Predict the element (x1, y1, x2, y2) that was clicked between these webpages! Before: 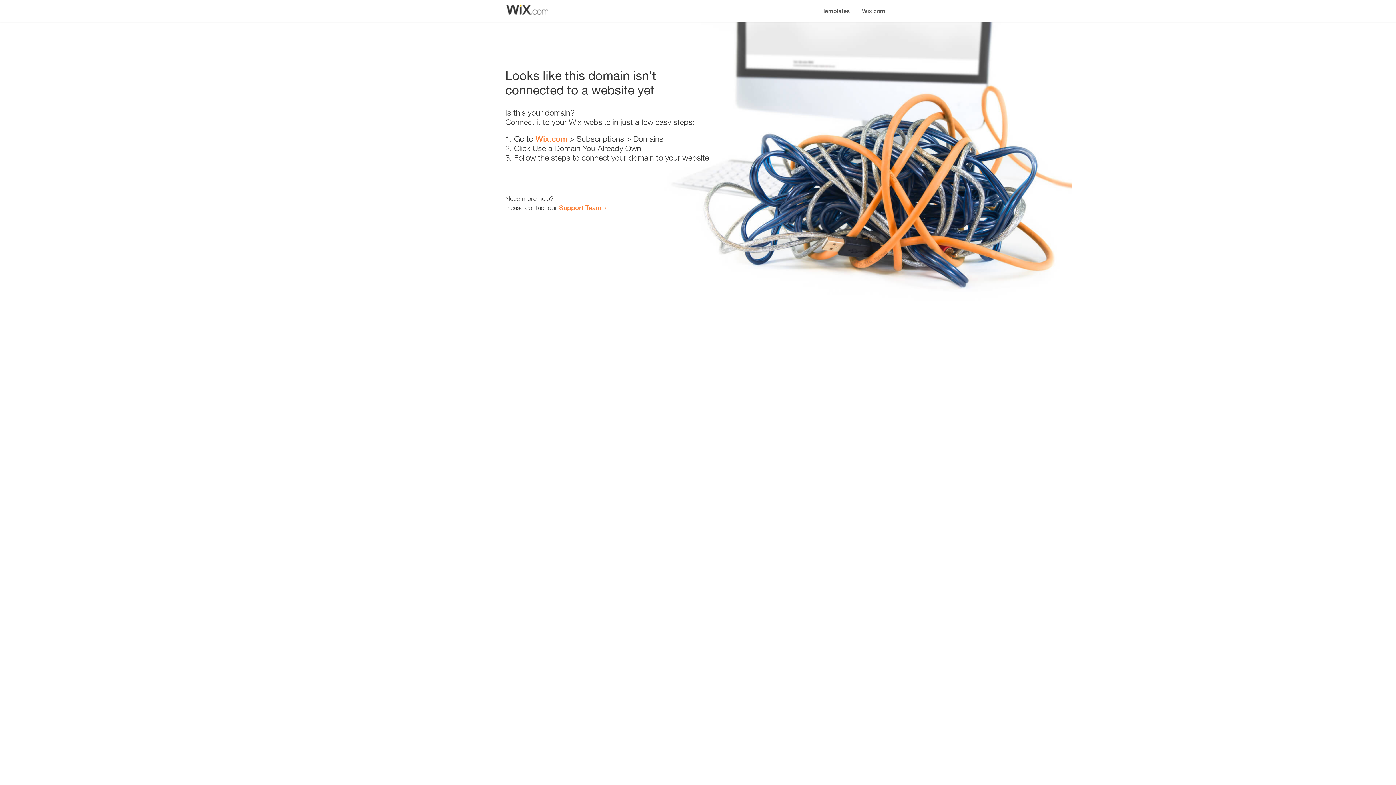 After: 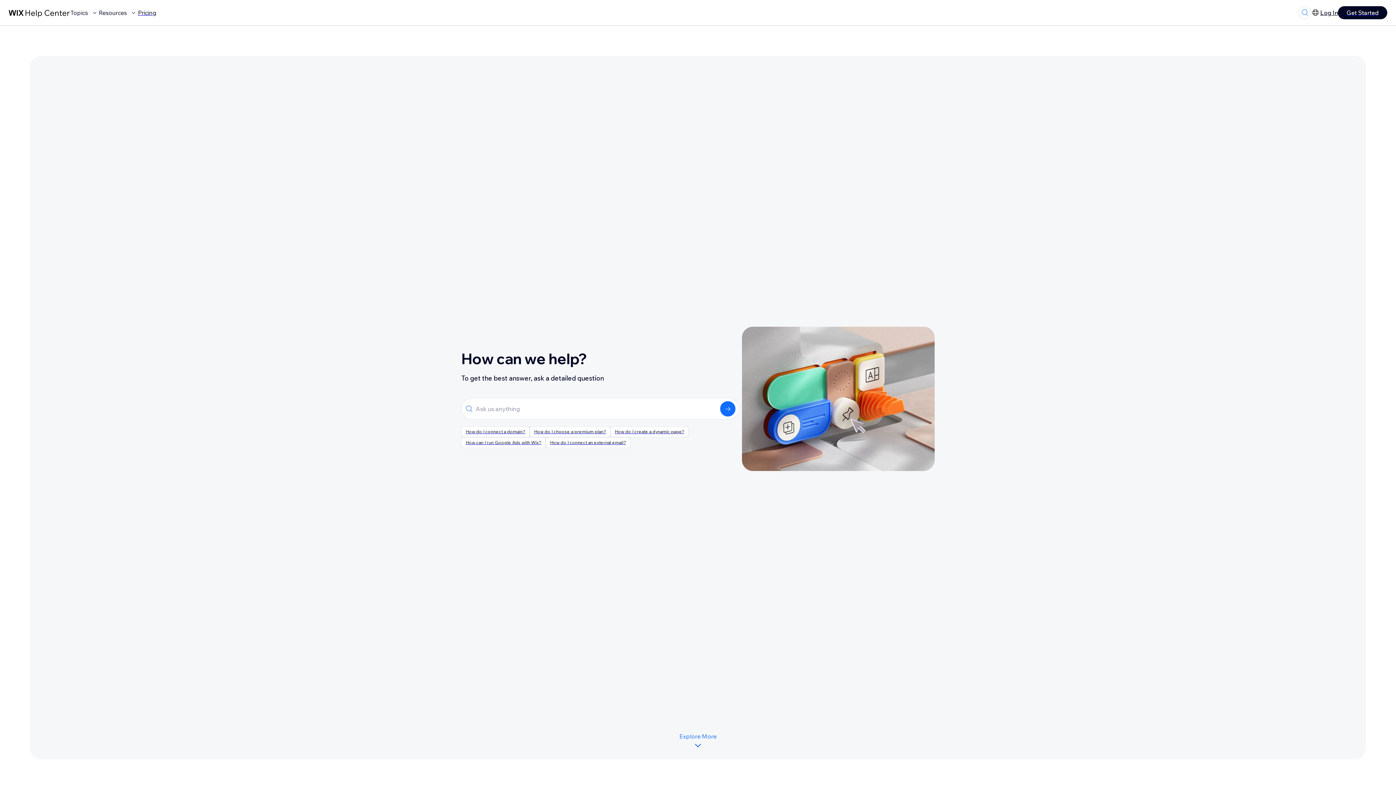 Action: bbox: (559, 203, 601, 211) label: Support Team